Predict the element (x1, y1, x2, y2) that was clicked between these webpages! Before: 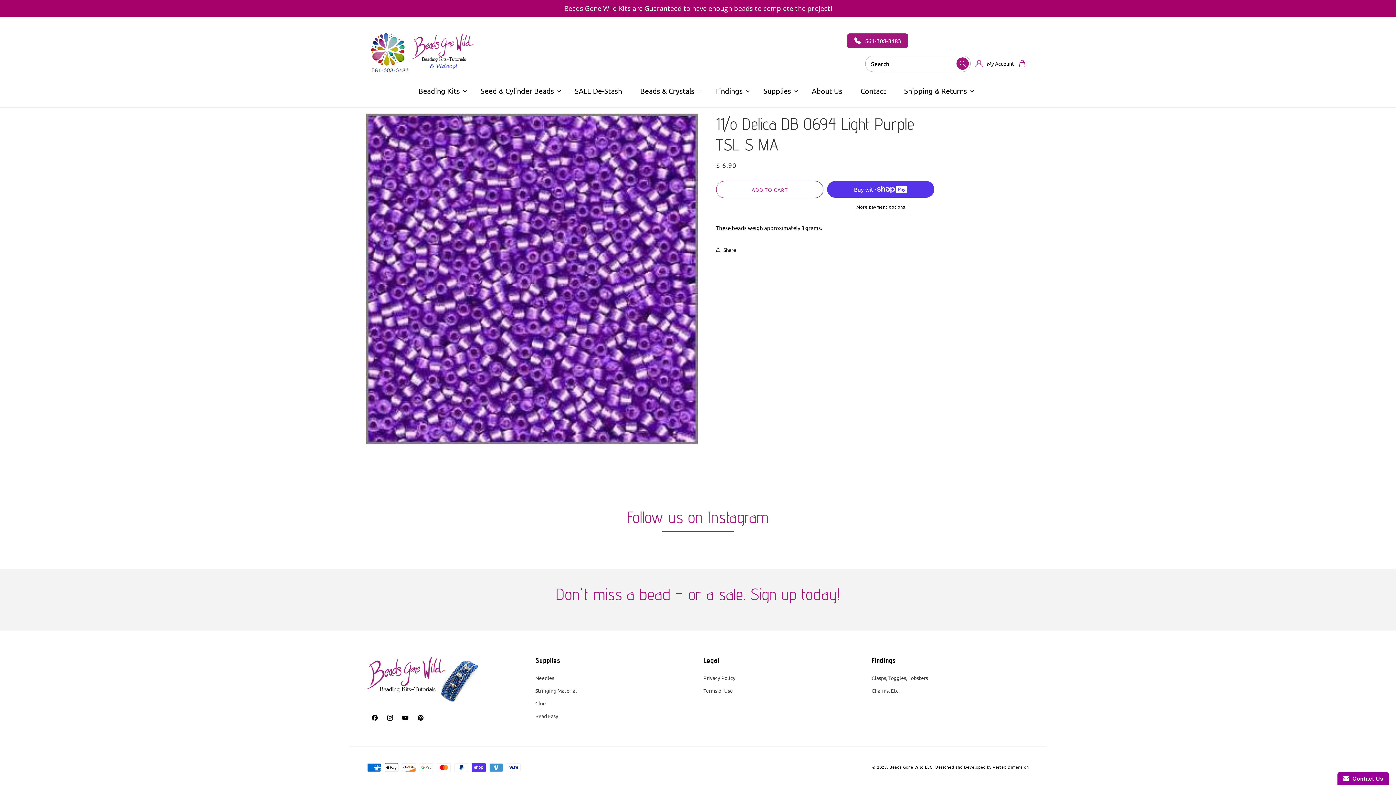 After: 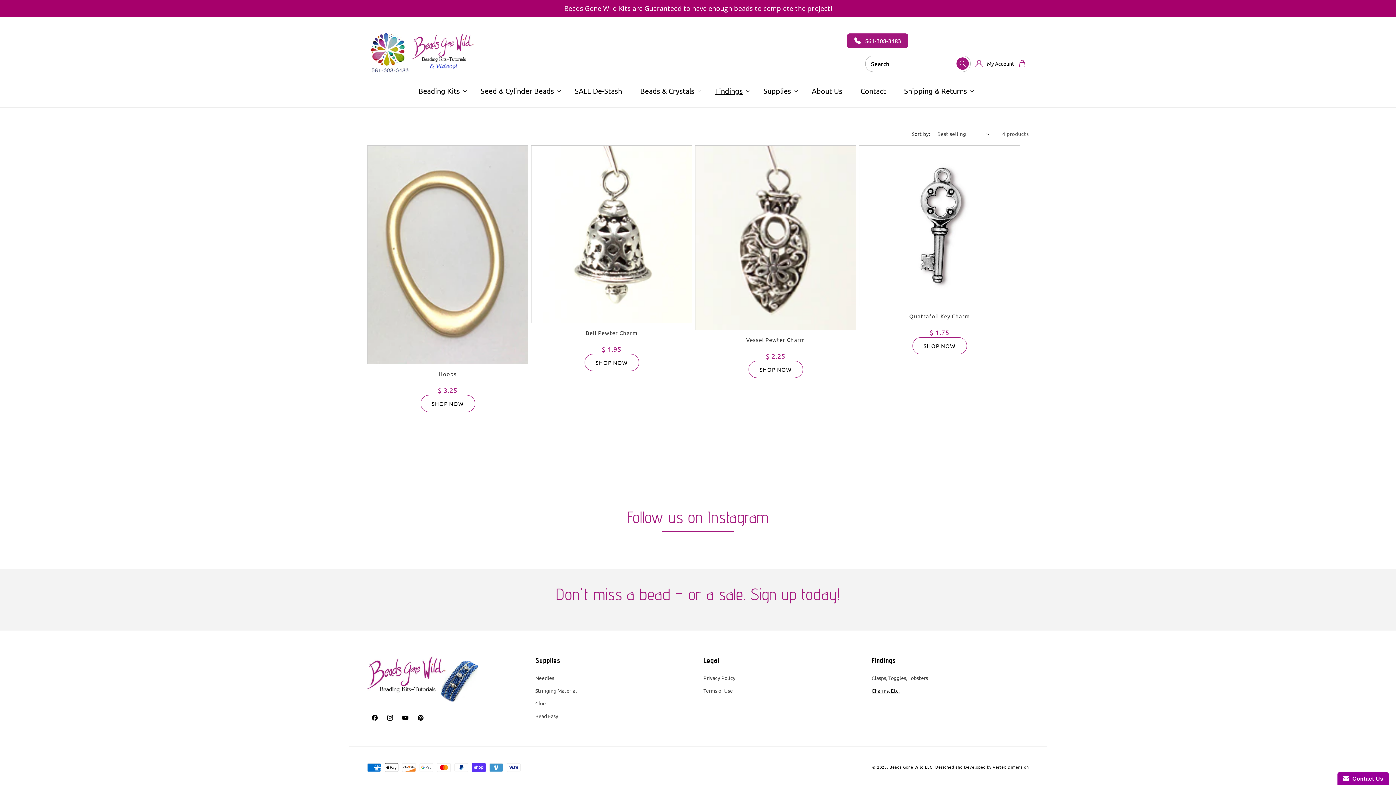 Action: bbox: (871, 684, 899, 697) label: Charms, Etc.